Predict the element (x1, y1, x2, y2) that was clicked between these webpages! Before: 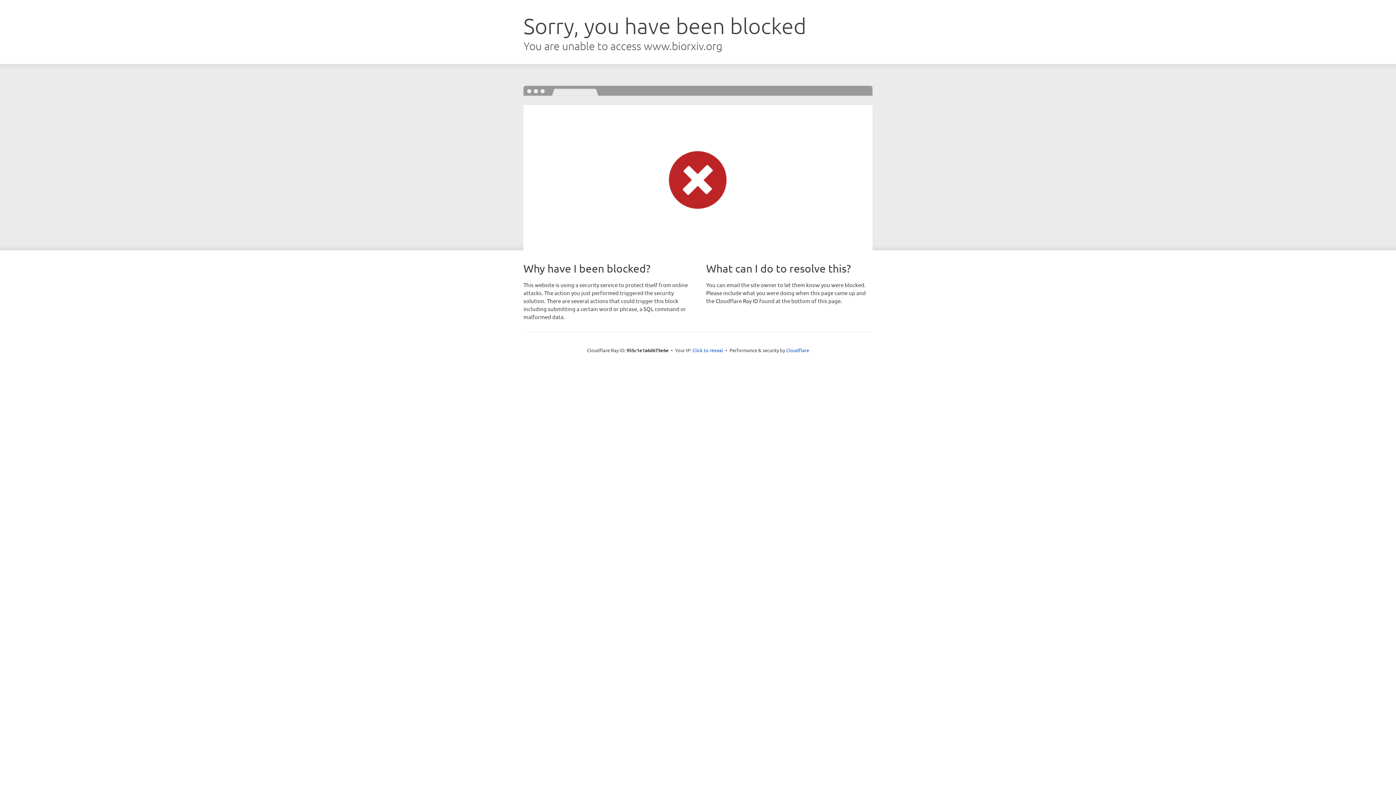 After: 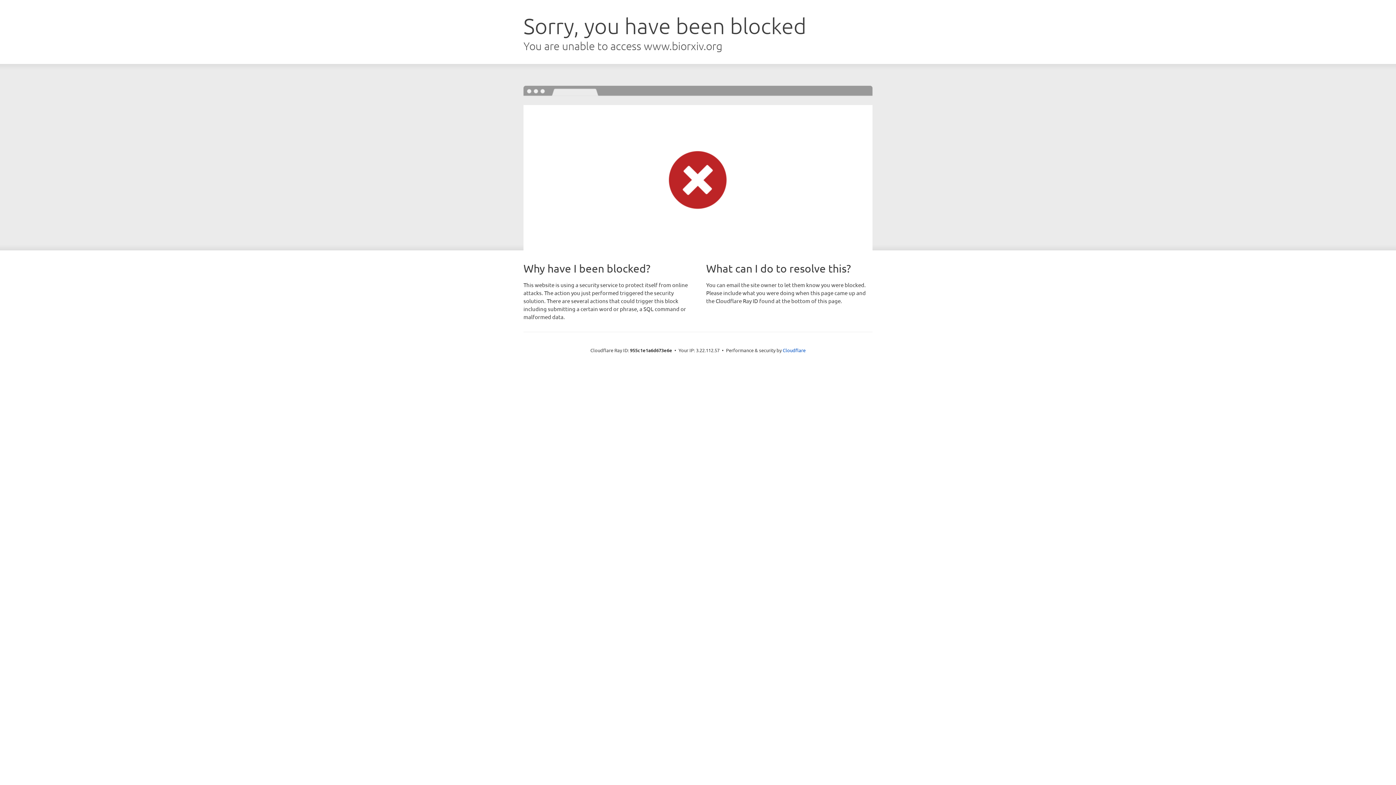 Action: bbox: (692, 346, 723, 353) label: Click to reveal